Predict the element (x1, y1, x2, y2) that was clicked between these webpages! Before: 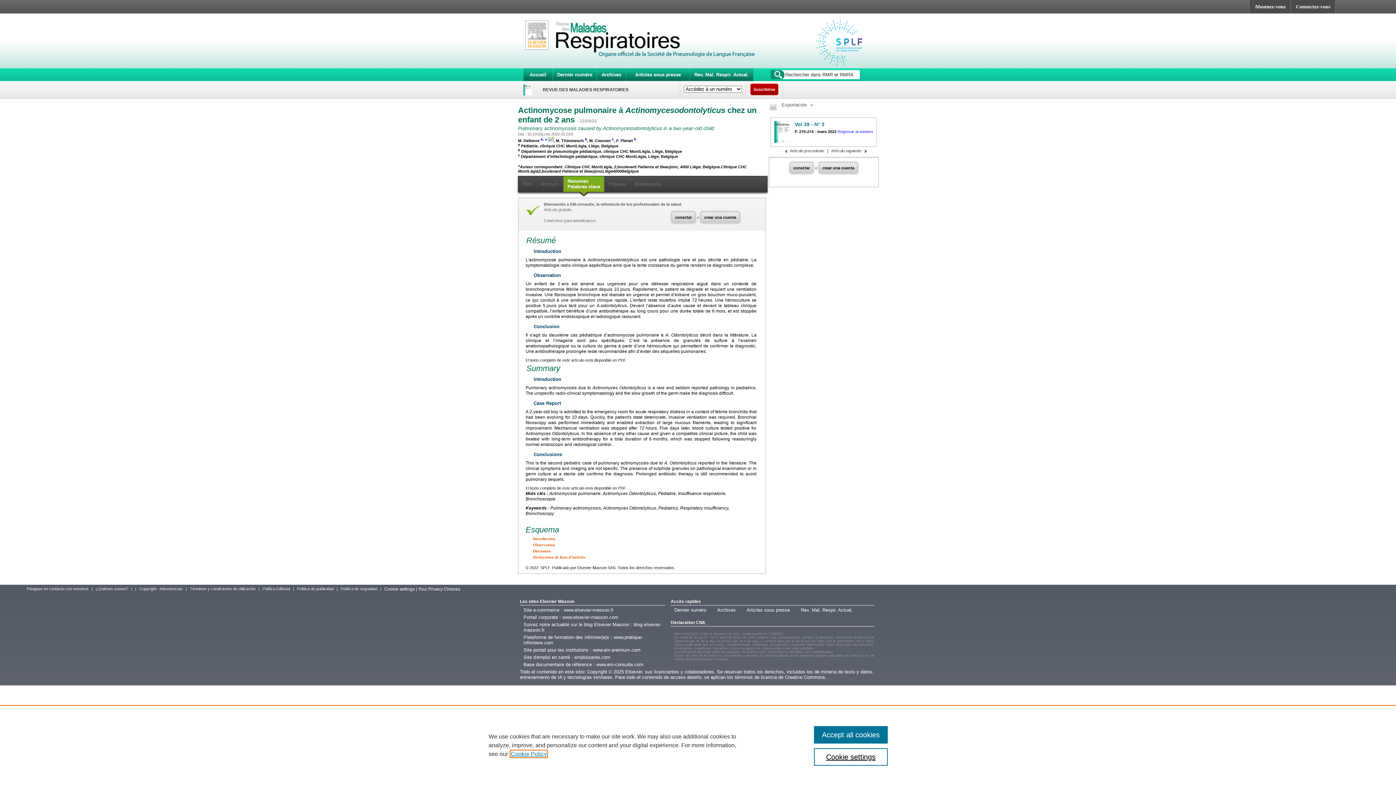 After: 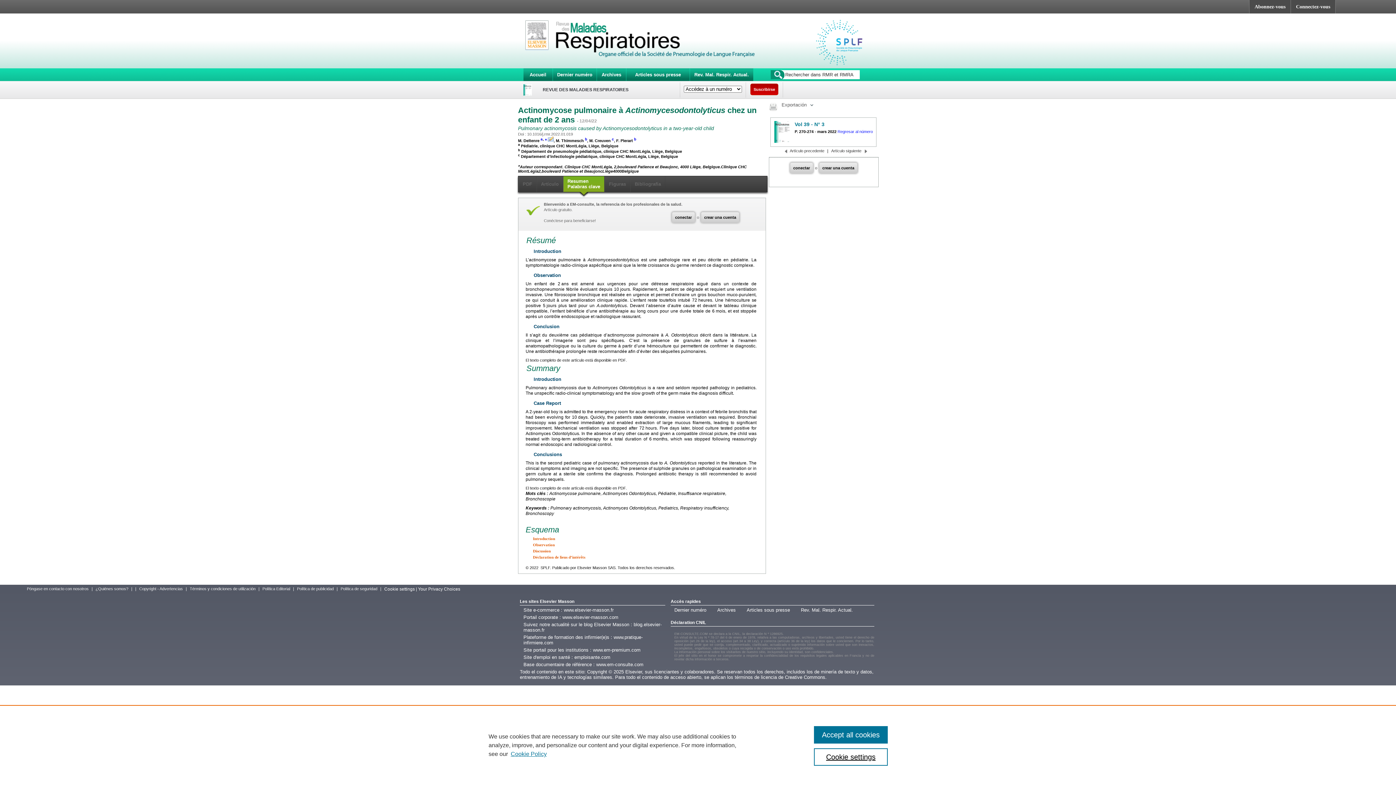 Action: bbox: (750, 83, 778, 95) label: Suscribirse